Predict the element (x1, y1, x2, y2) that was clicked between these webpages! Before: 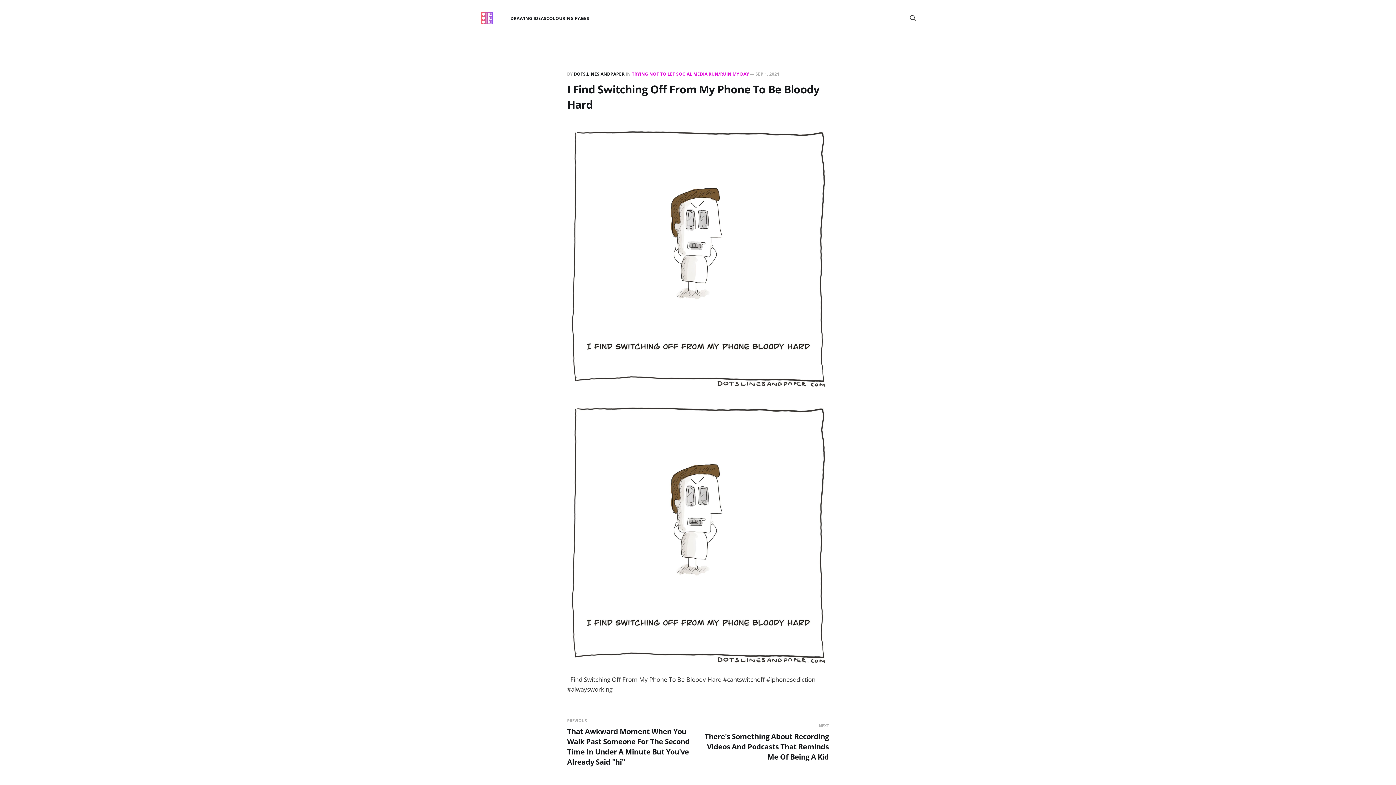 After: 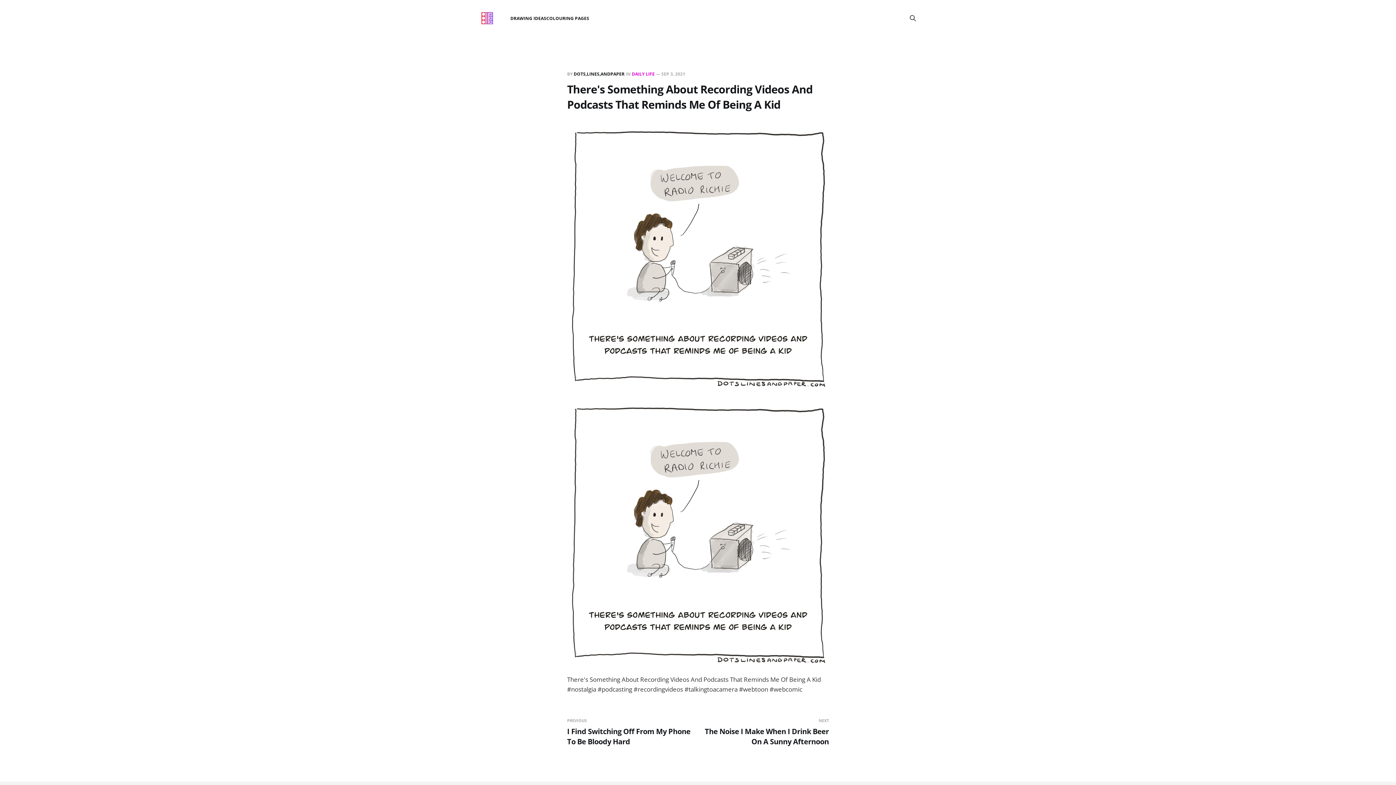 Action: label: NEXT
There's Something About Recording Videos And Podcasts That Reminds Me Of Being A Kid bbox: (701, 717, 829, 767)